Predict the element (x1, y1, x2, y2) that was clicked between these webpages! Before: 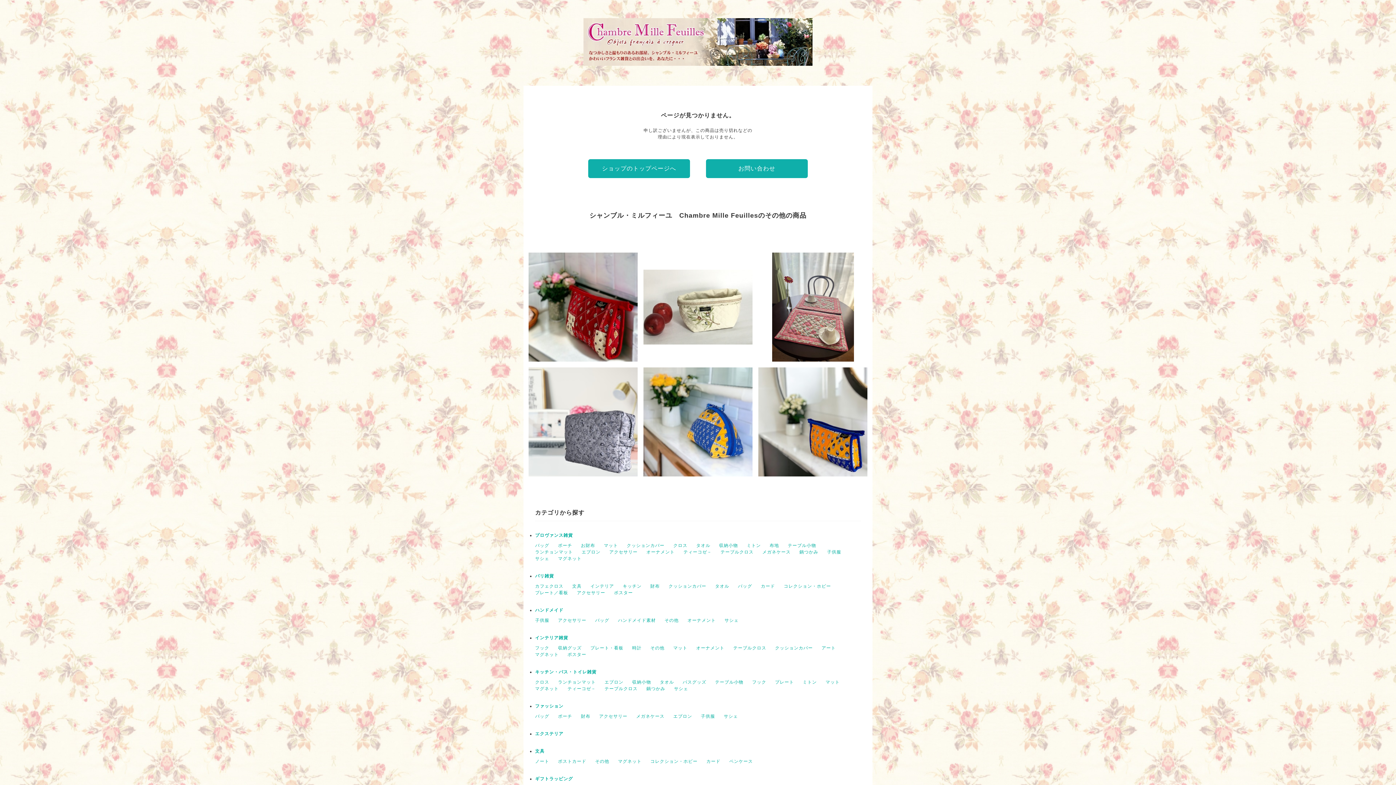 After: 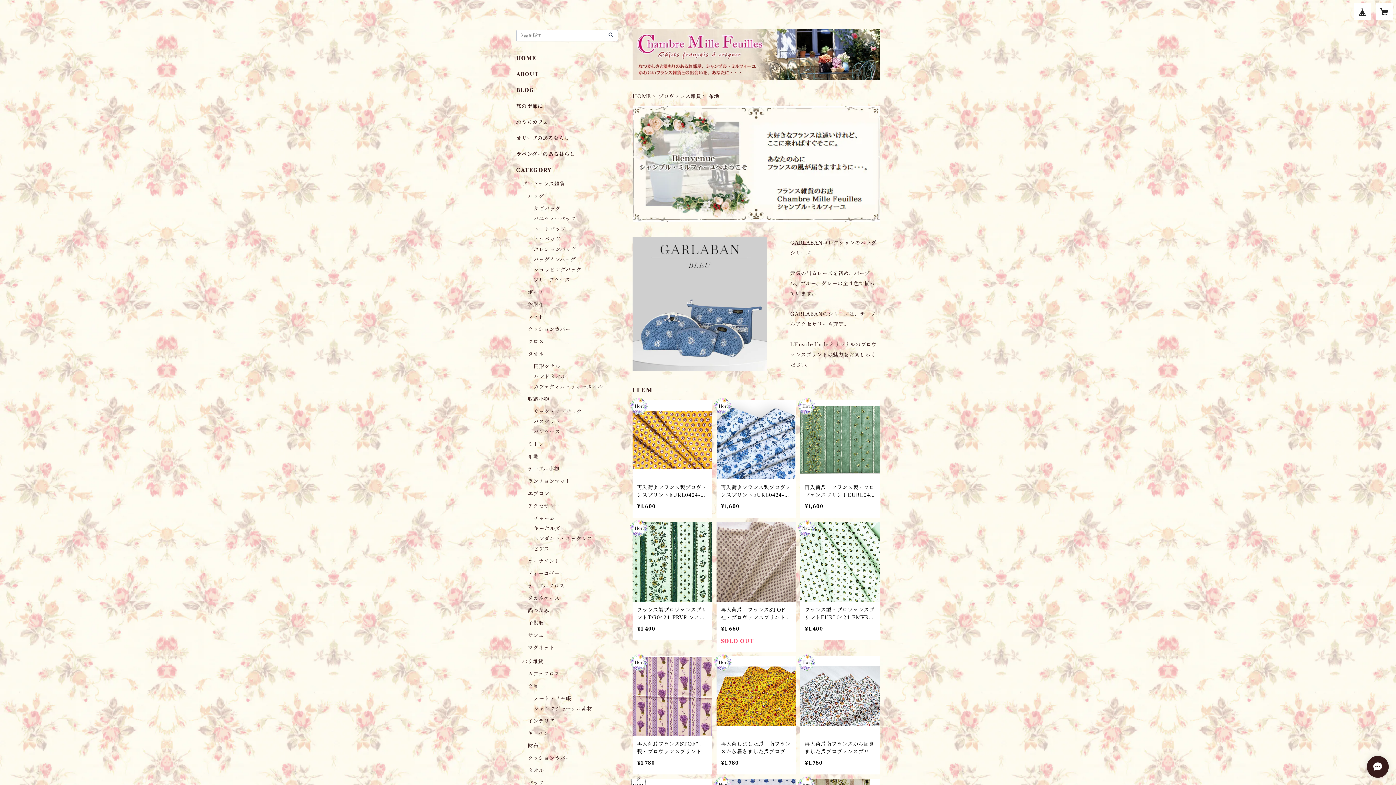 Action: label: 布地 bbox: (769, 543, 779, 548)